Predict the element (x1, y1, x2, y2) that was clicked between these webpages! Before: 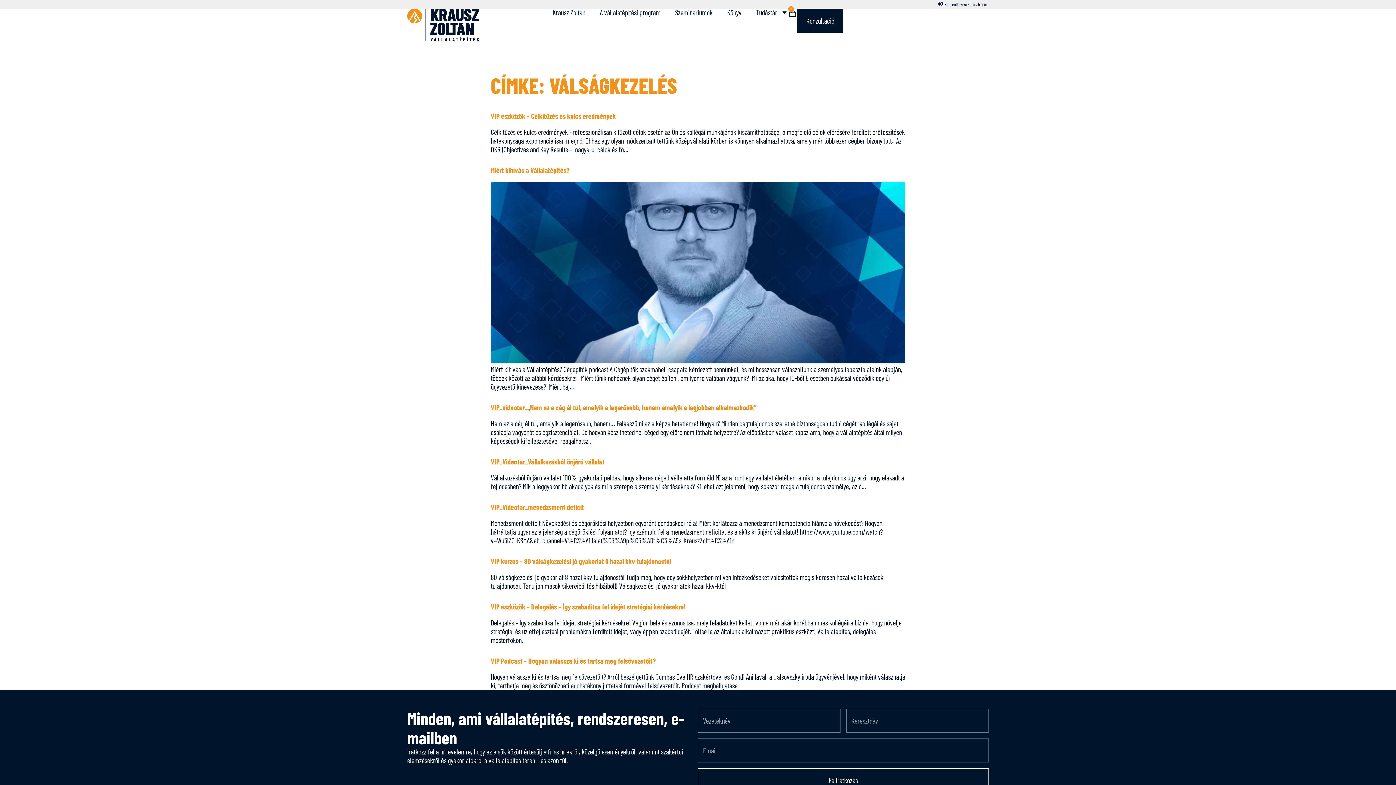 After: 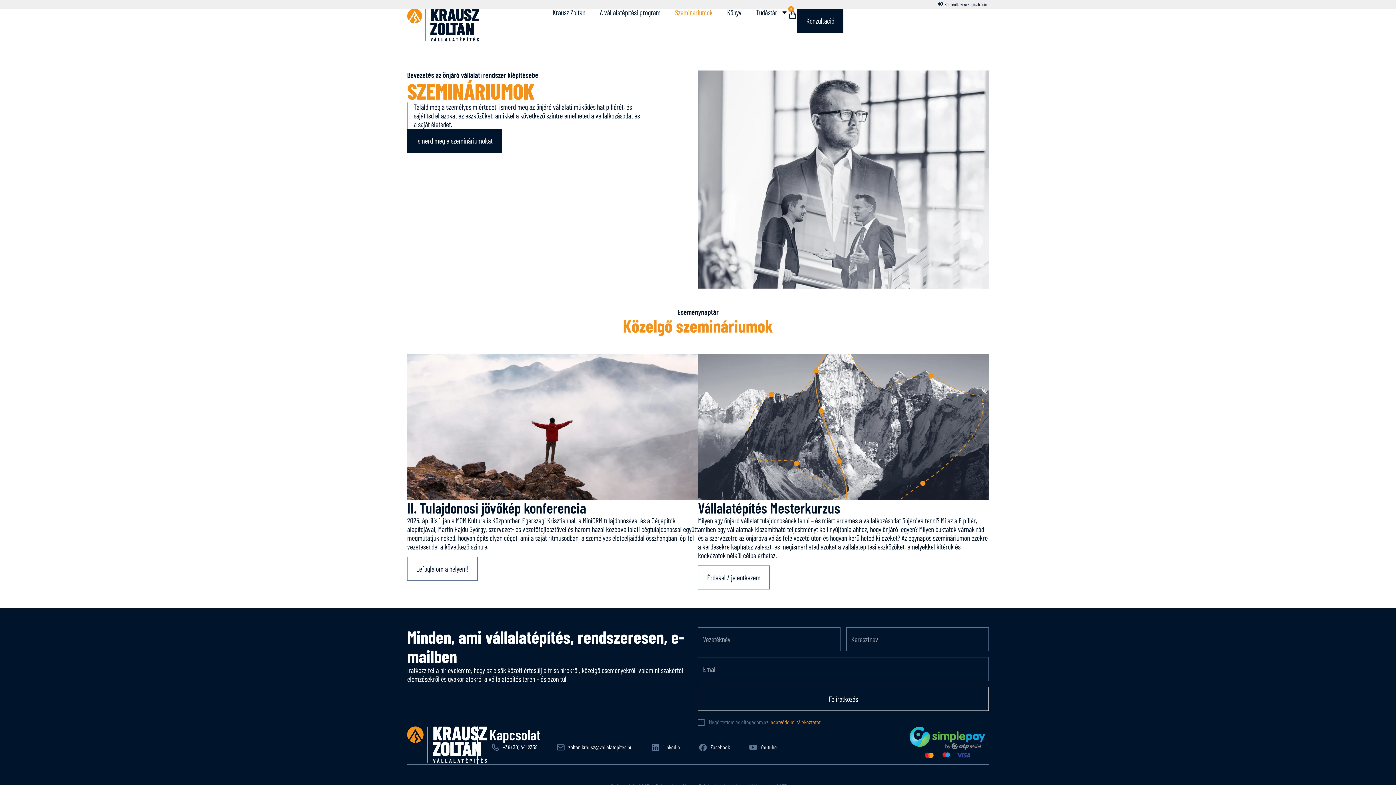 Action: bbox: (675, 8, 712, 16) label: Szemináriumok